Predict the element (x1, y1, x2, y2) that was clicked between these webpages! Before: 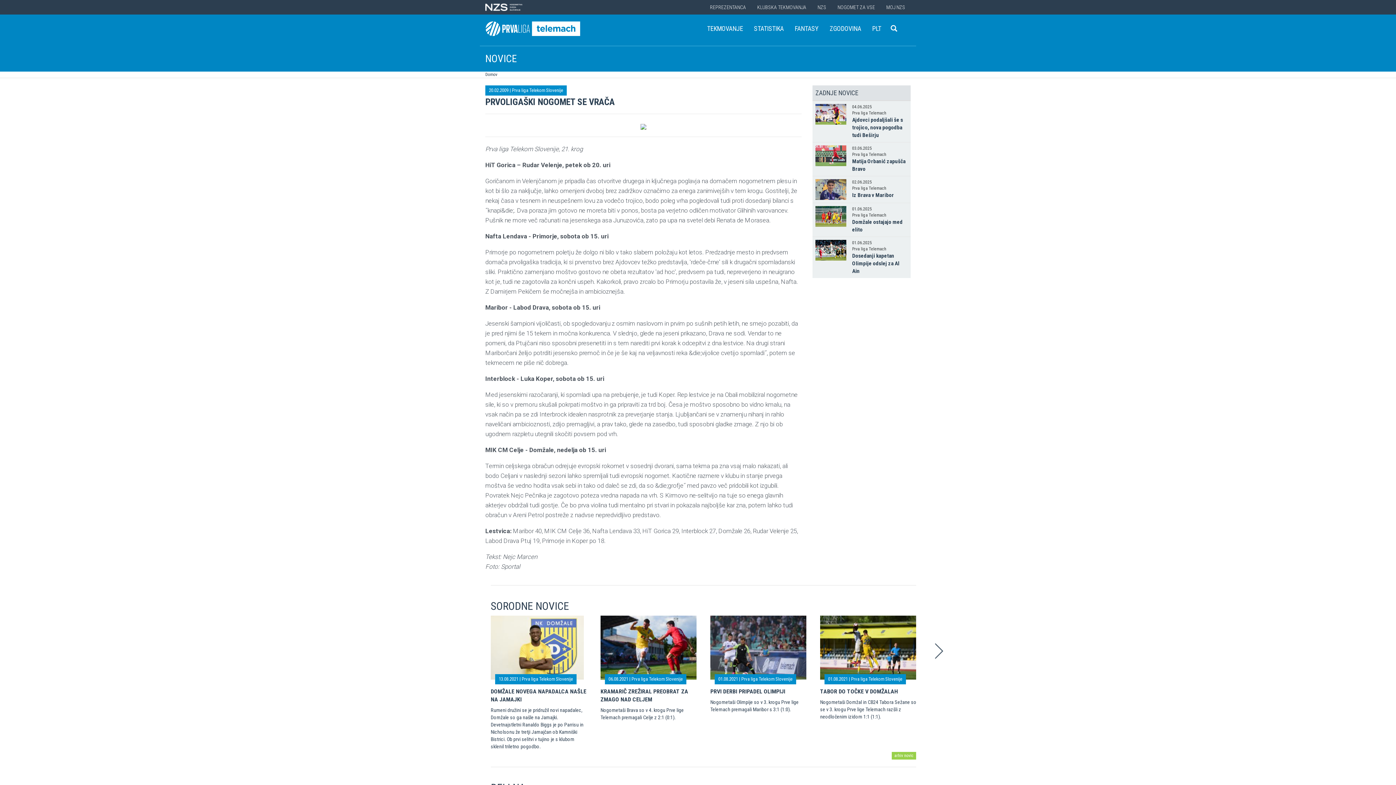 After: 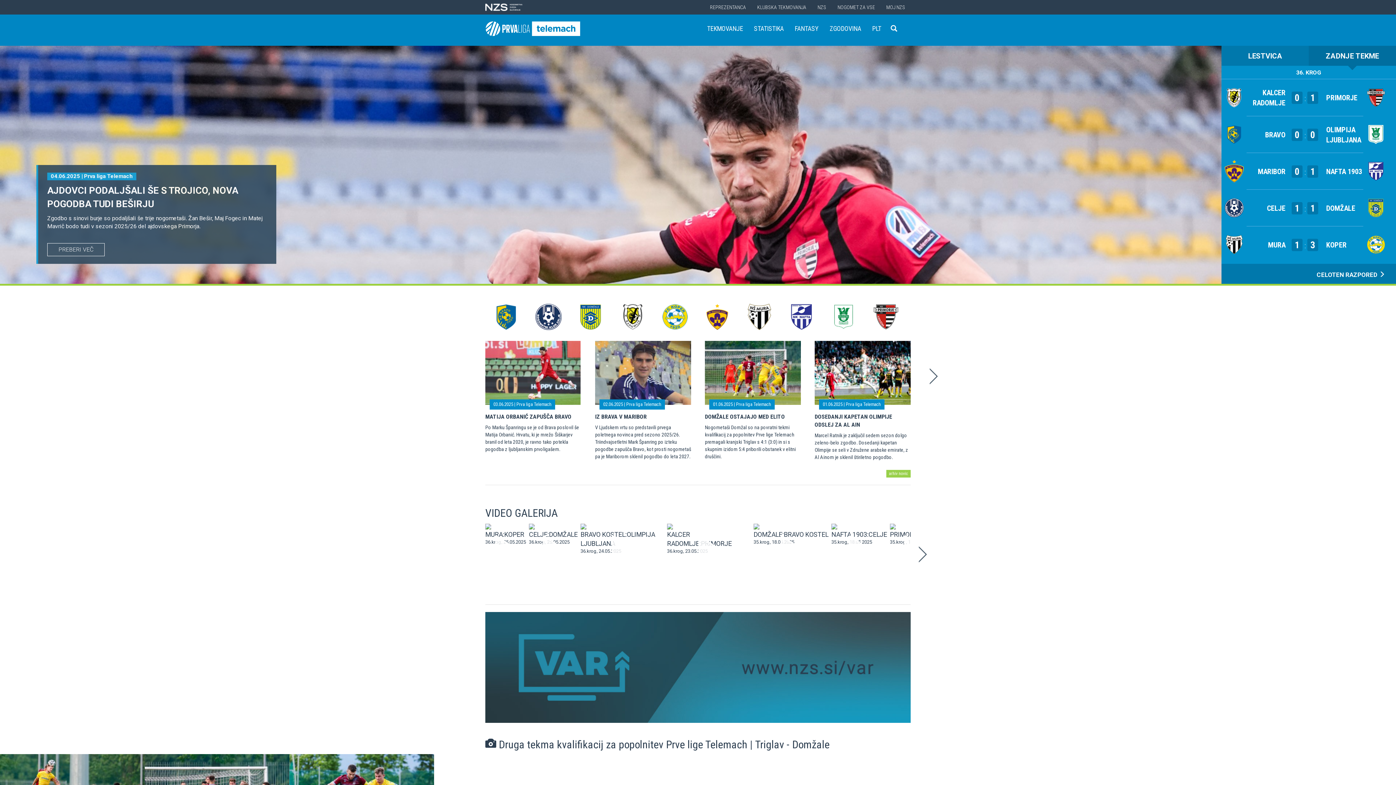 Action: label: Domov bbox: (485, 72, 497, 77)